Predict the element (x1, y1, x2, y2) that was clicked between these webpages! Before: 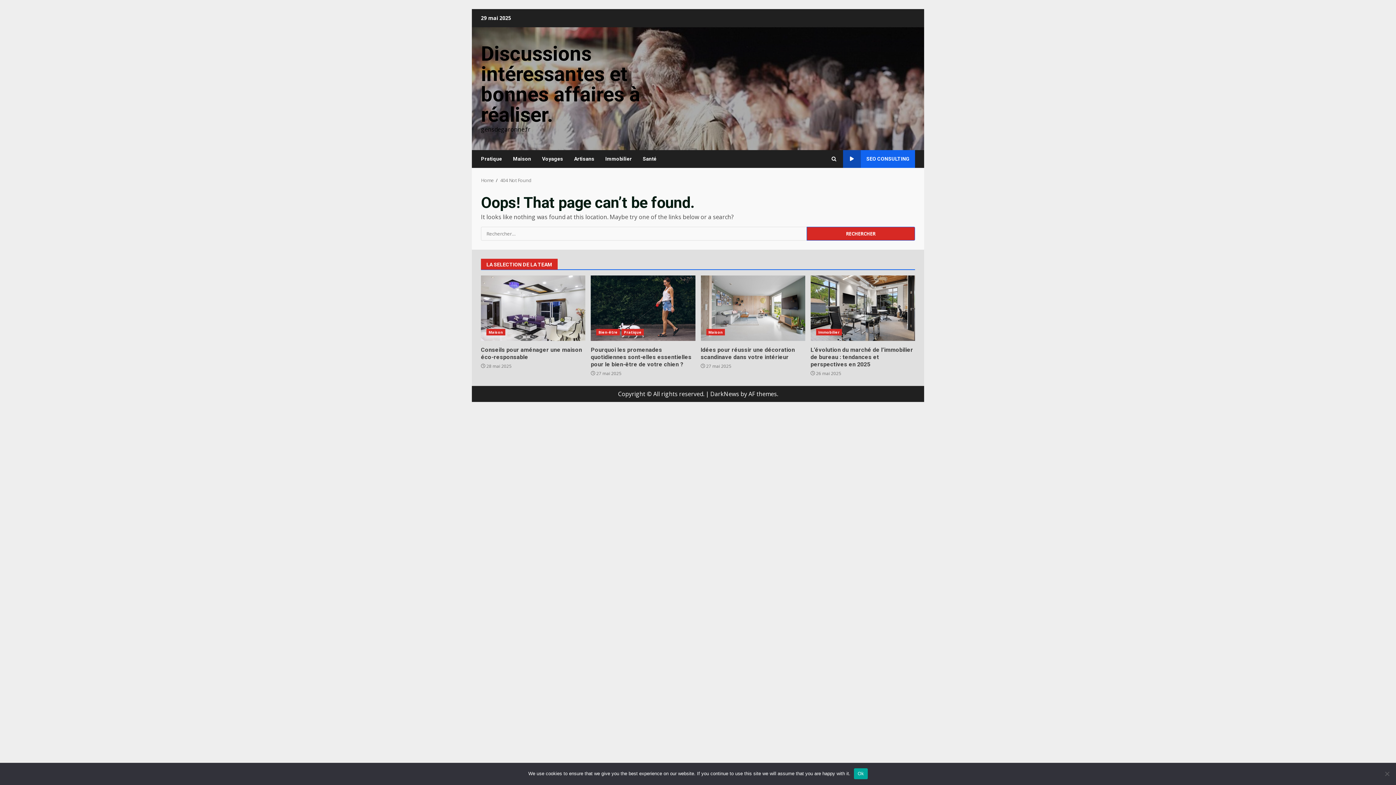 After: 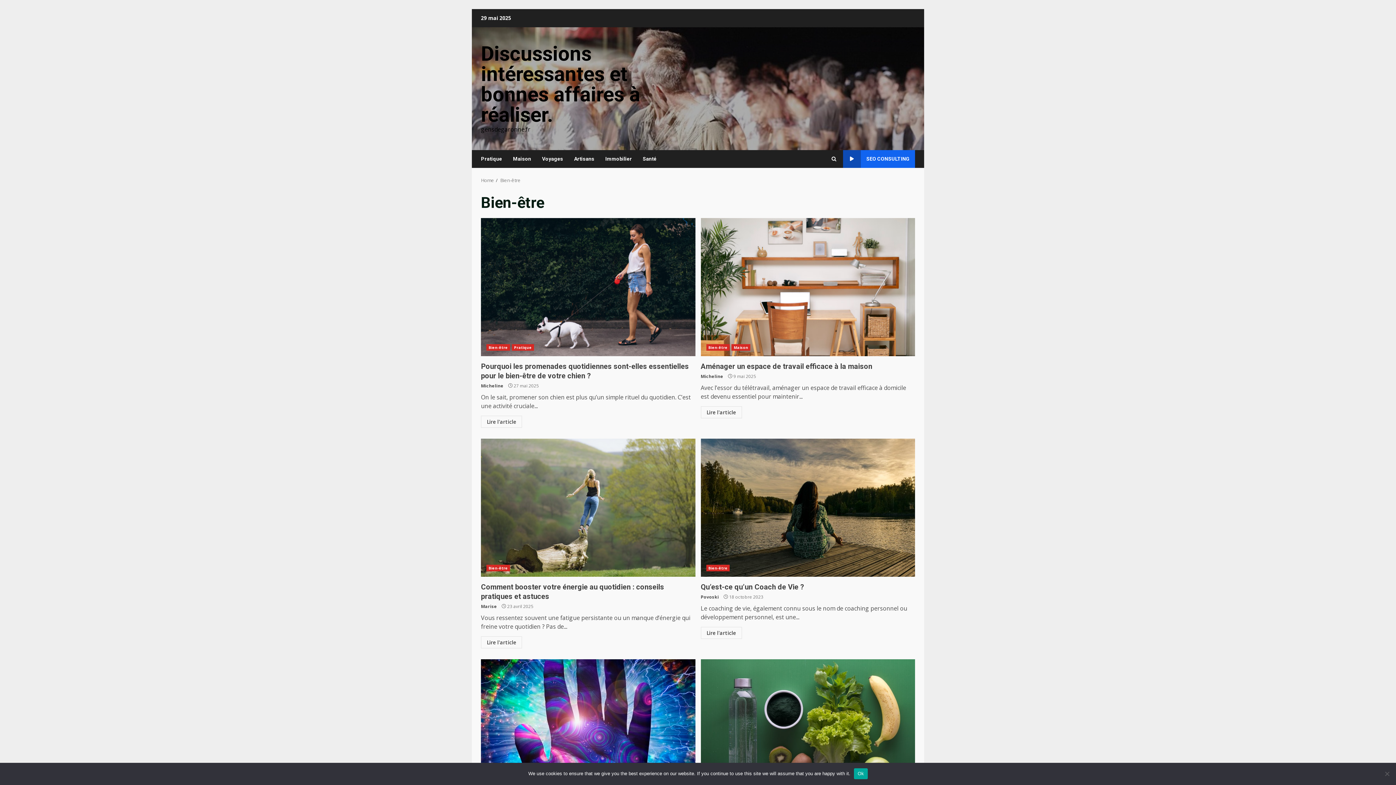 Action: label: Bien-être bbox: (596, 329, 620, 335)